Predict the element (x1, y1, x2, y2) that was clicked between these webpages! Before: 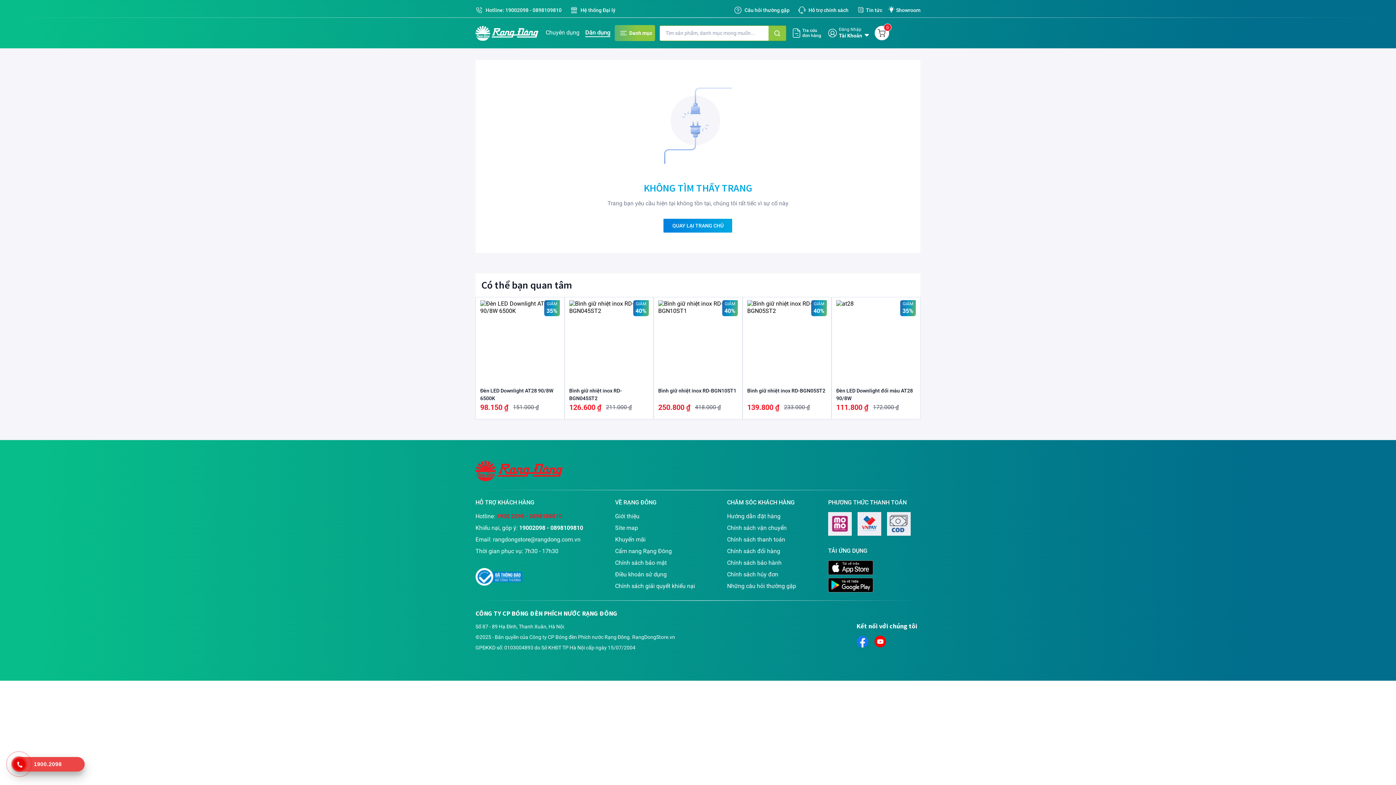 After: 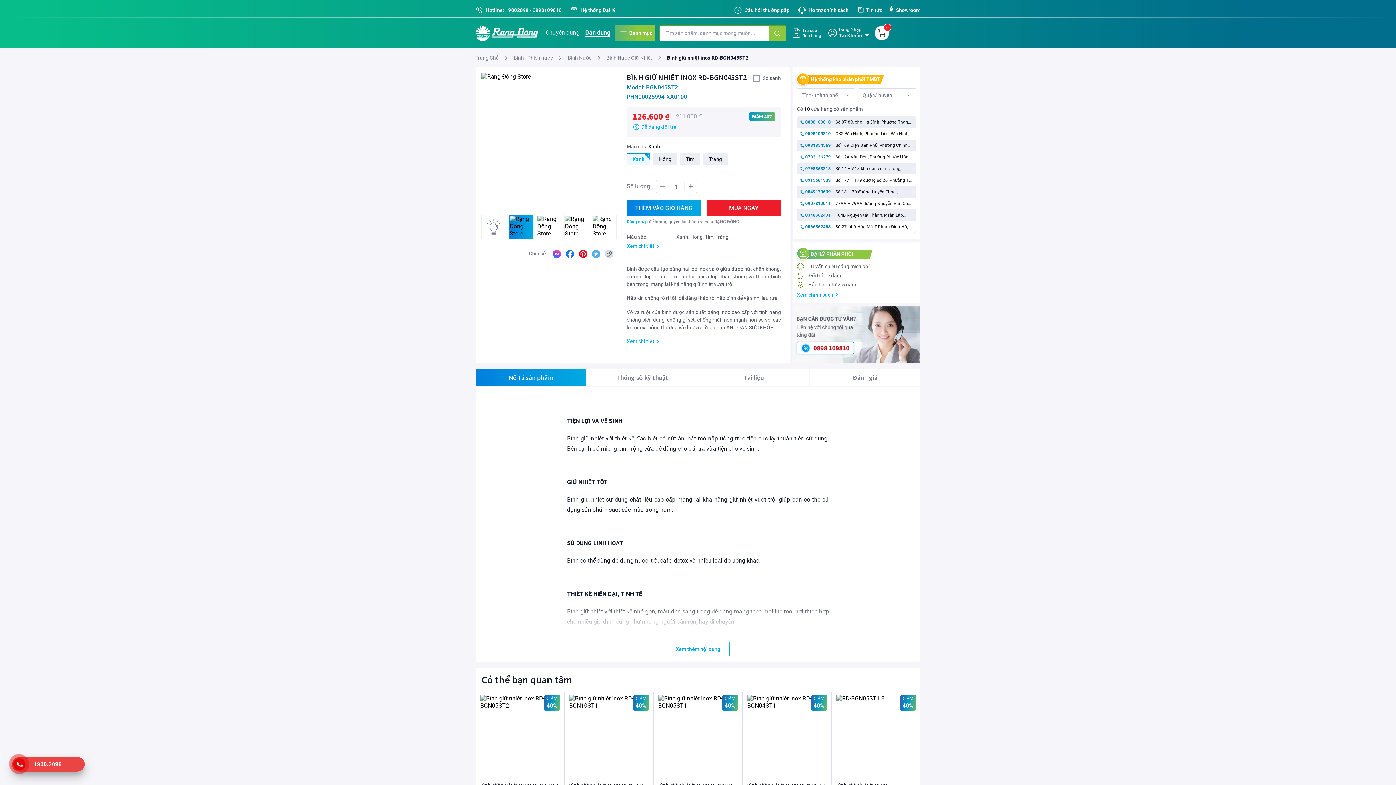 Action: bbox: (569, 300, 648, 379) label: GIẢM
40%